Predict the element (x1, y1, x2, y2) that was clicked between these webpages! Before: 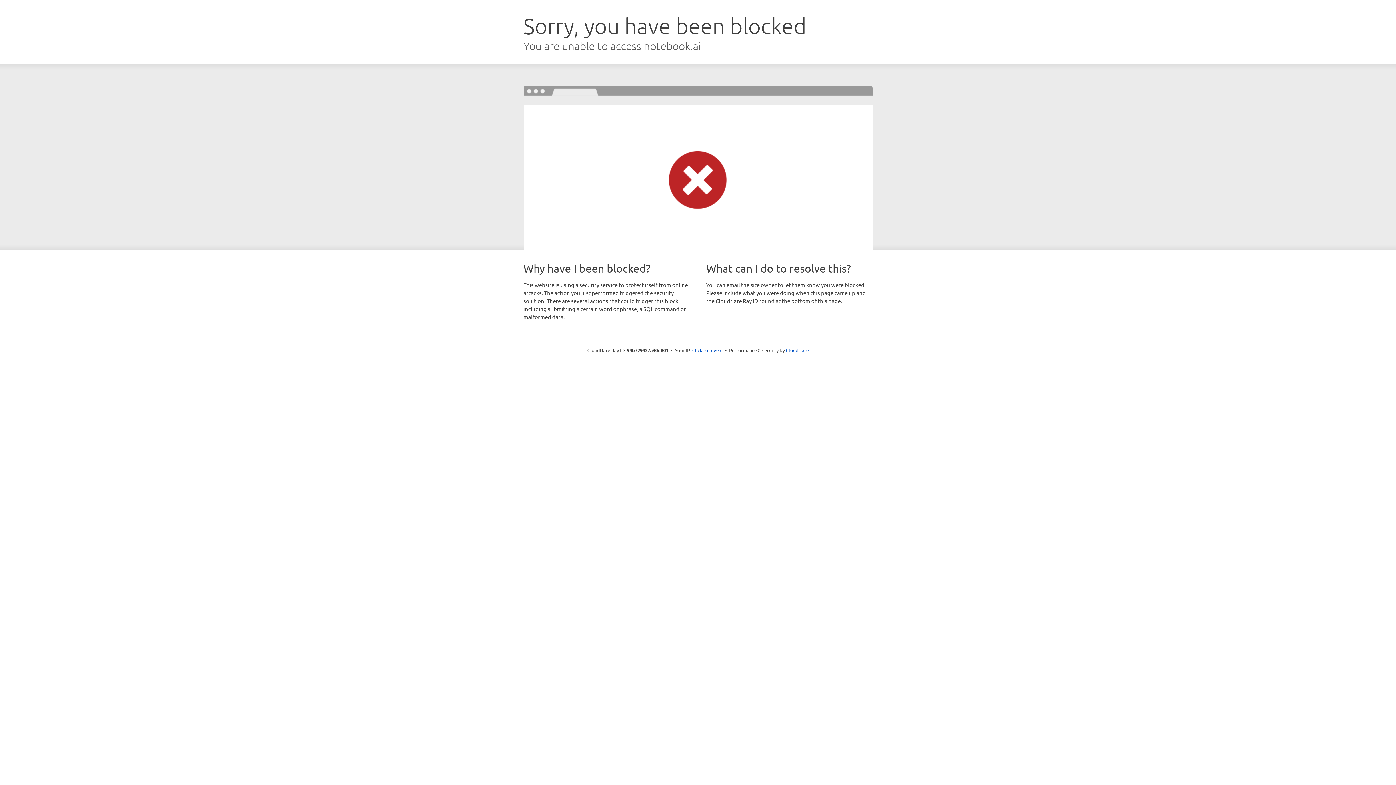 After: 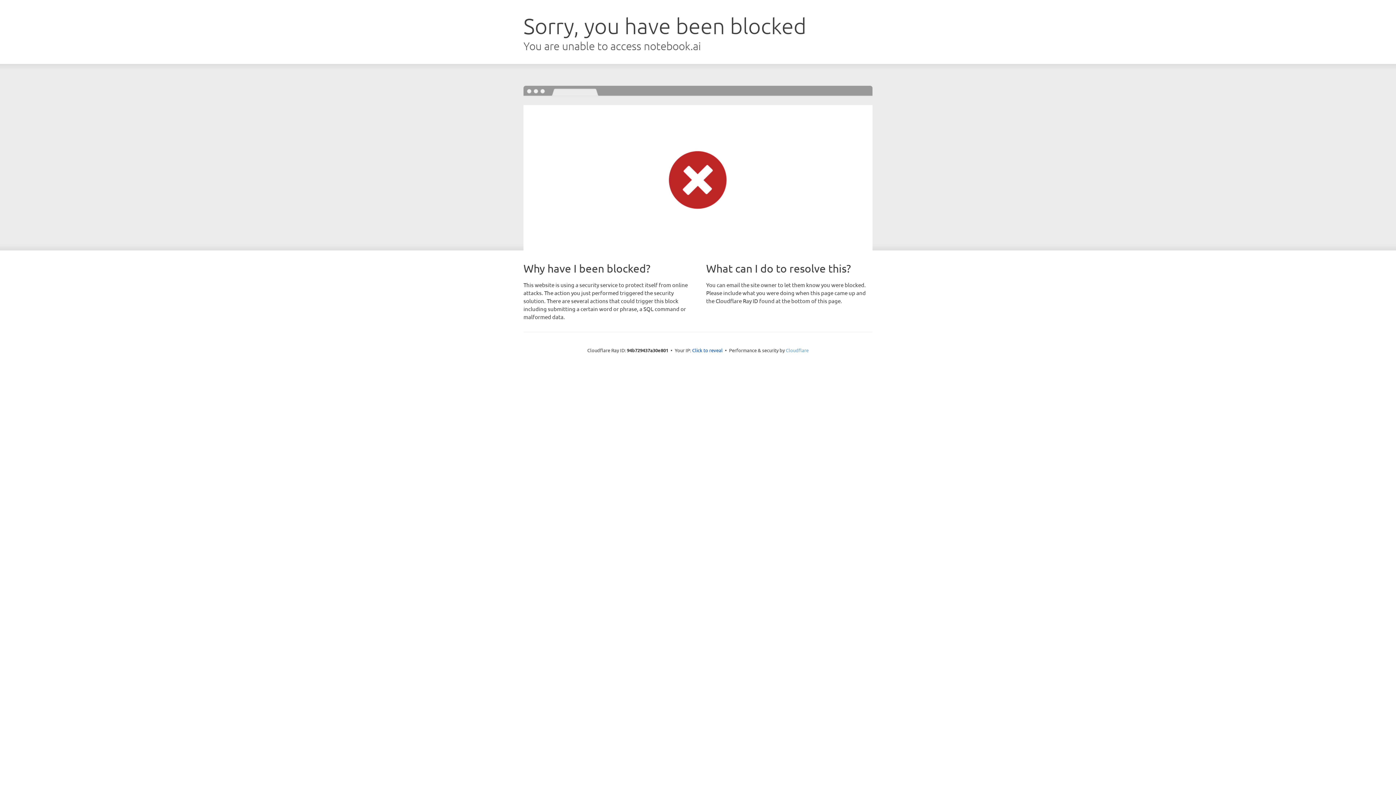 Action: label: Cloudflare bbox: (786, 347, 808, 353)